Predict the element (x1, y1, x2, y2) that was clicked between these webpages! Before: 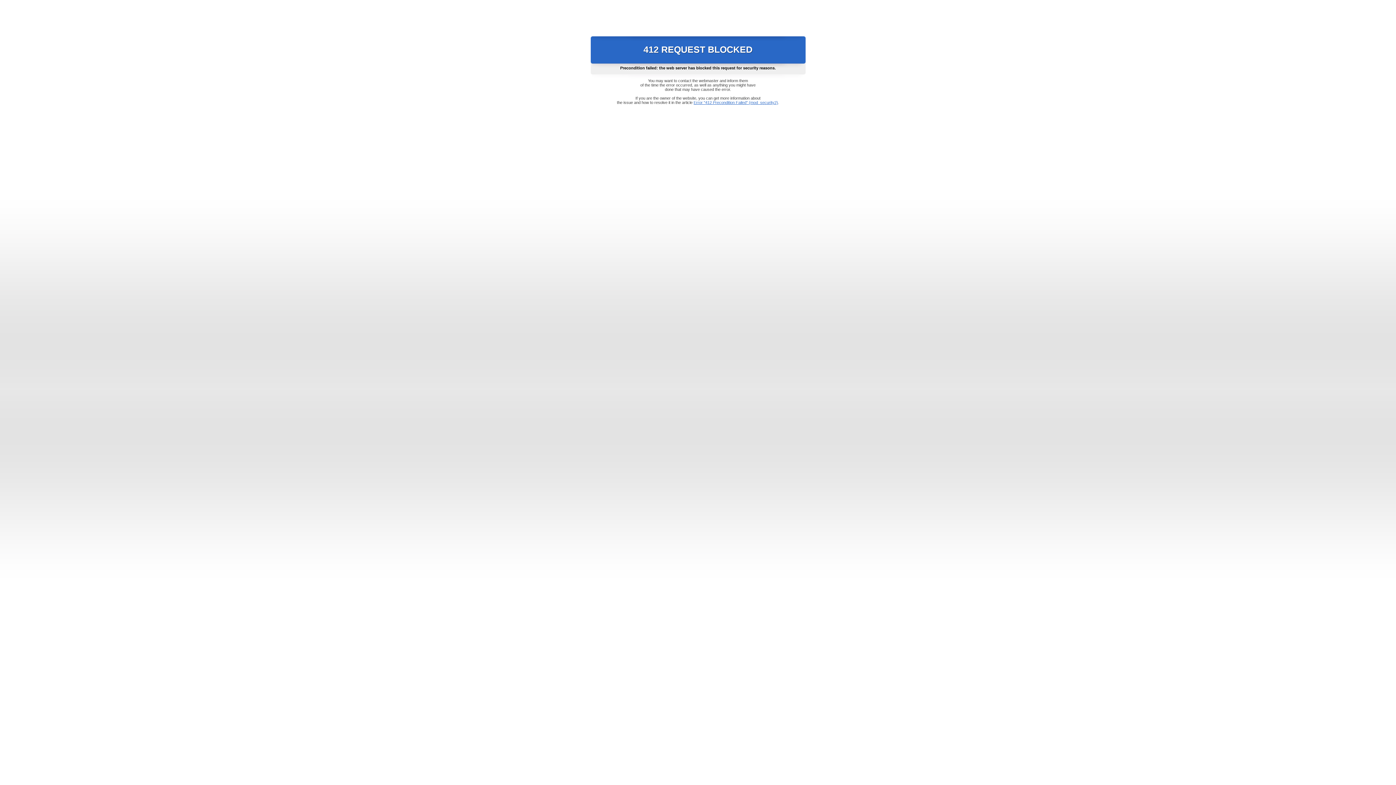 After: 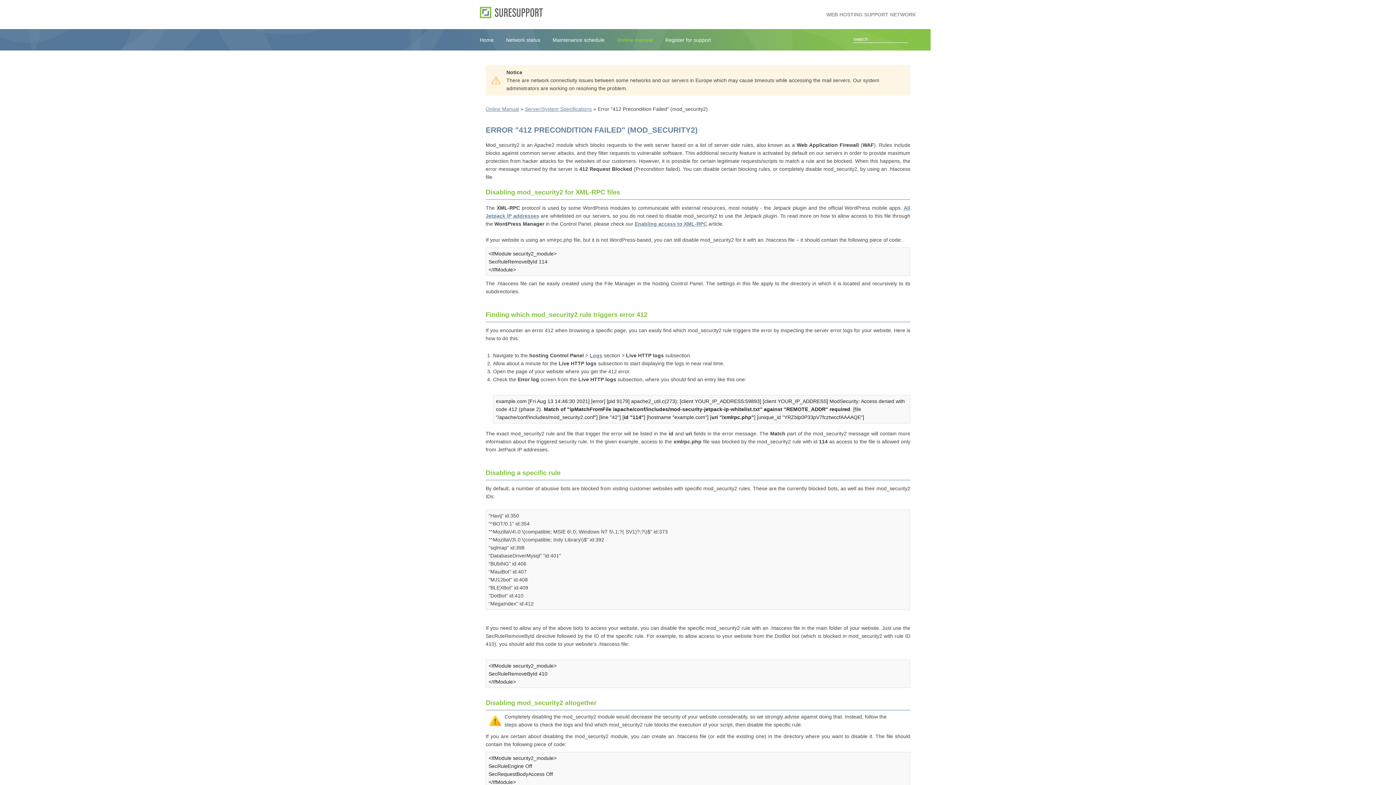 Action: bbox: (693, 100, 778, 104) label: Error "412 Precondition Failed" (mod_security2)